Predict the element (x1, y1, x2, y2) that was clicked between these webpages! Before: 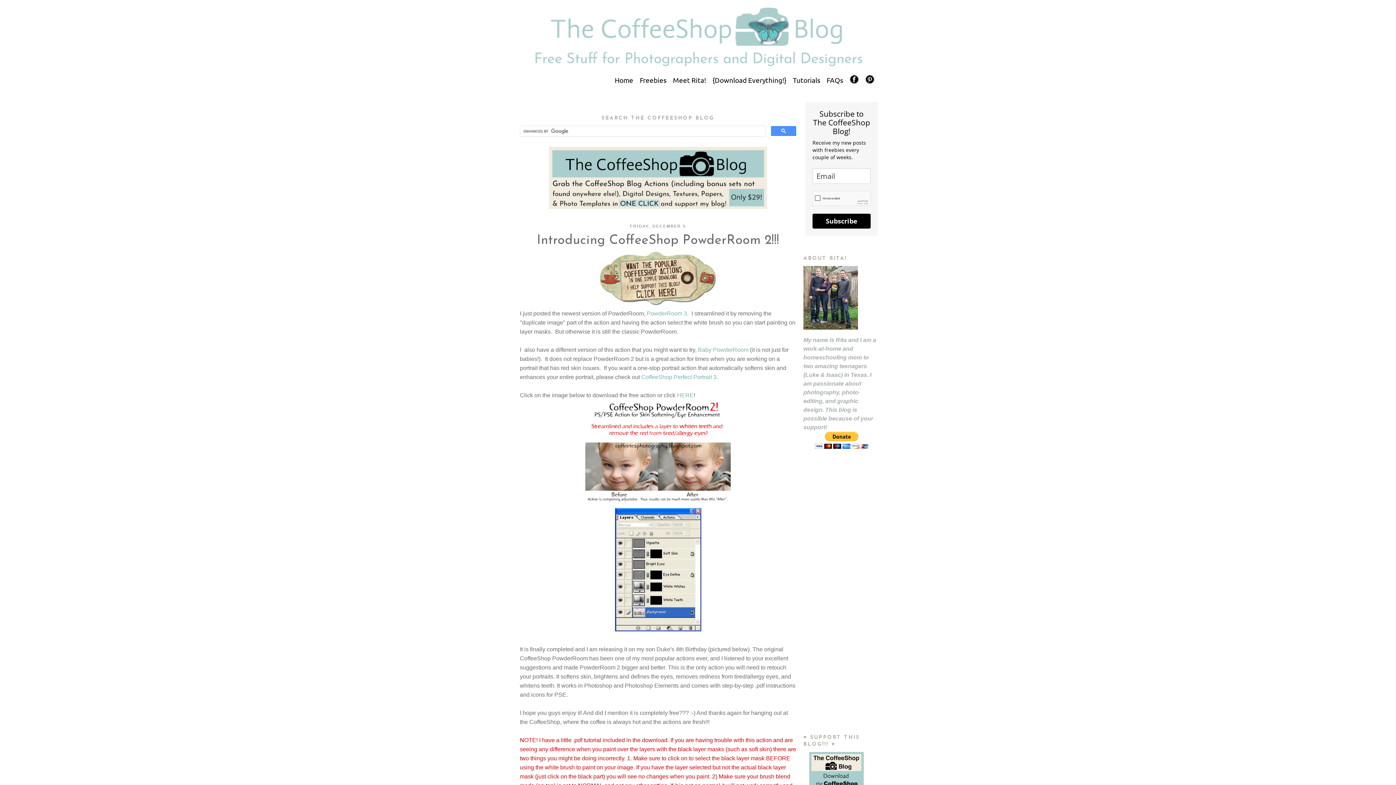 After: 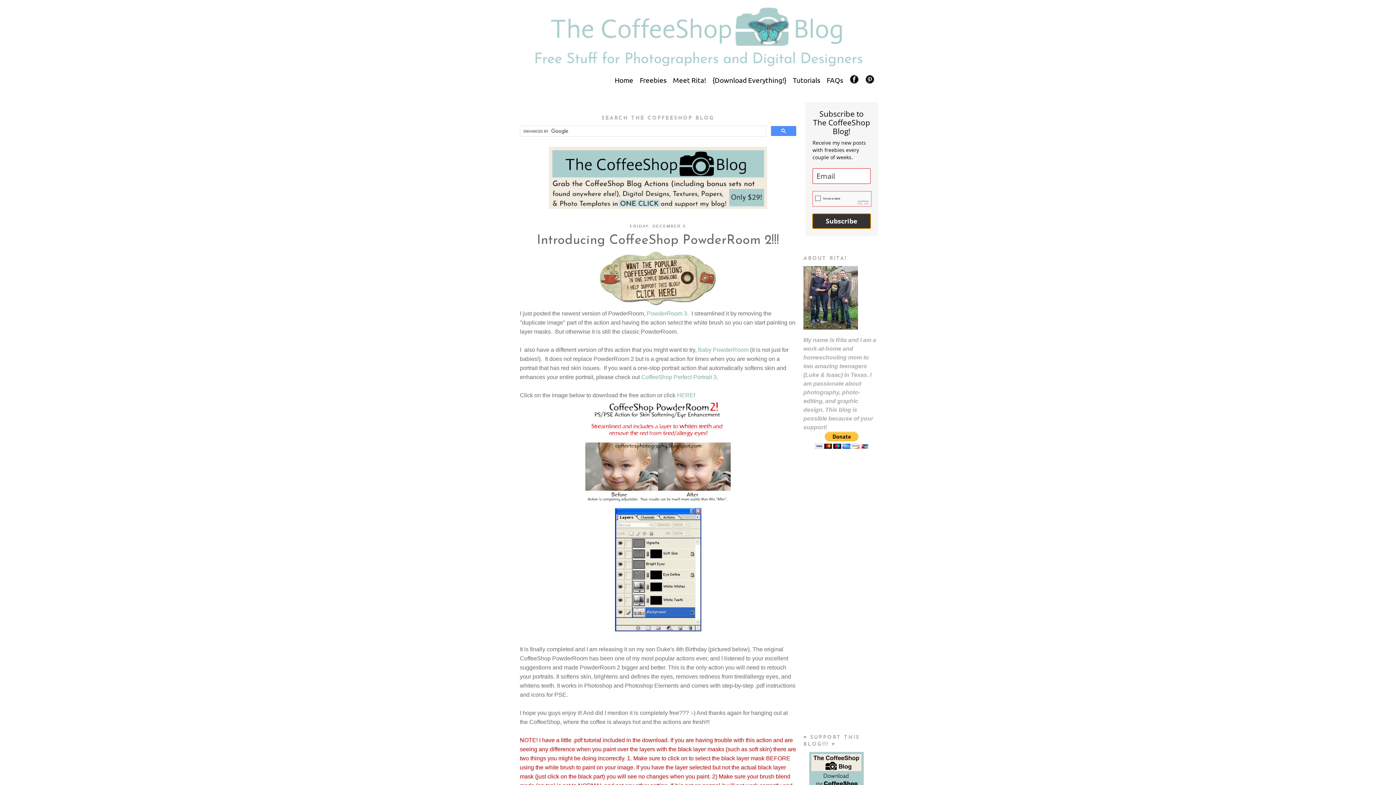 Action: label: Subscribe bbox: (812, 213, 870, 228)